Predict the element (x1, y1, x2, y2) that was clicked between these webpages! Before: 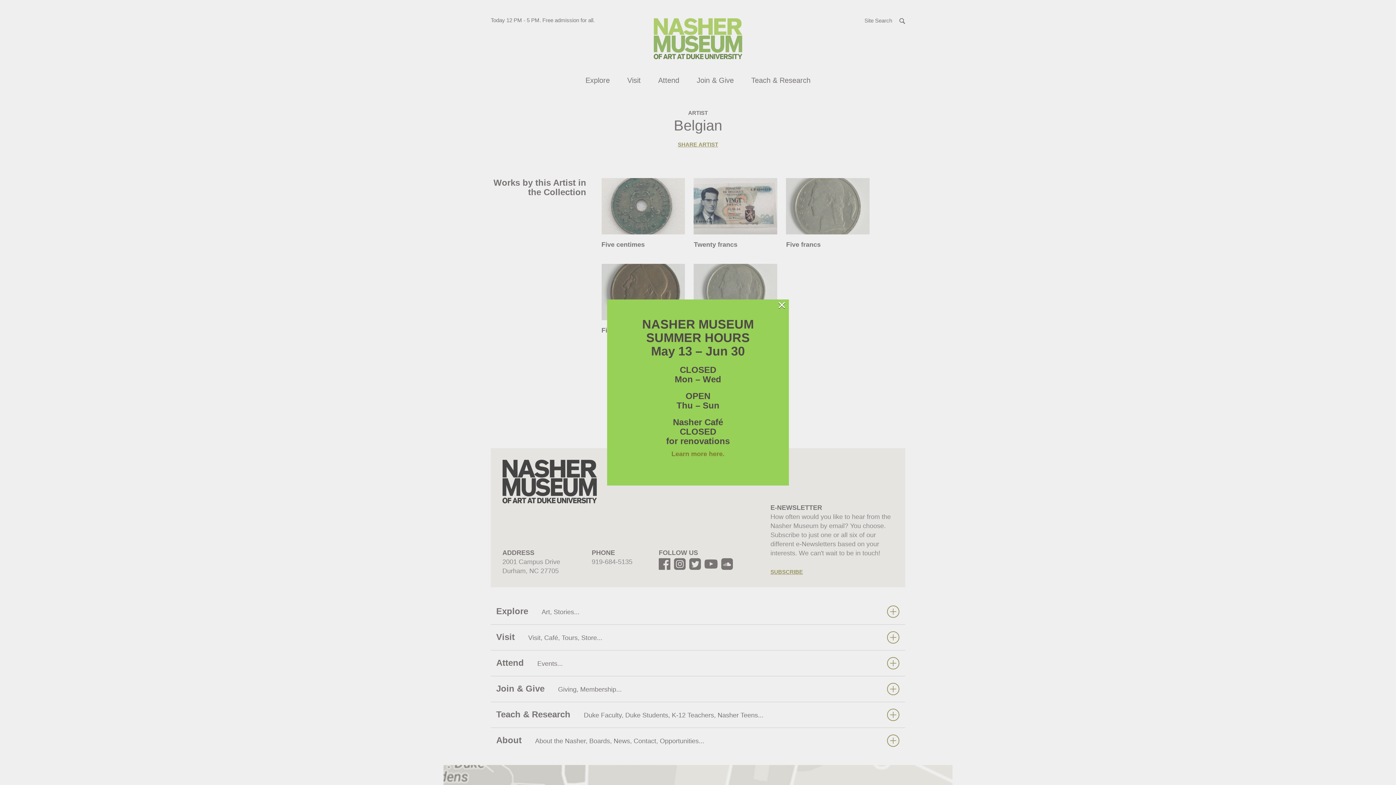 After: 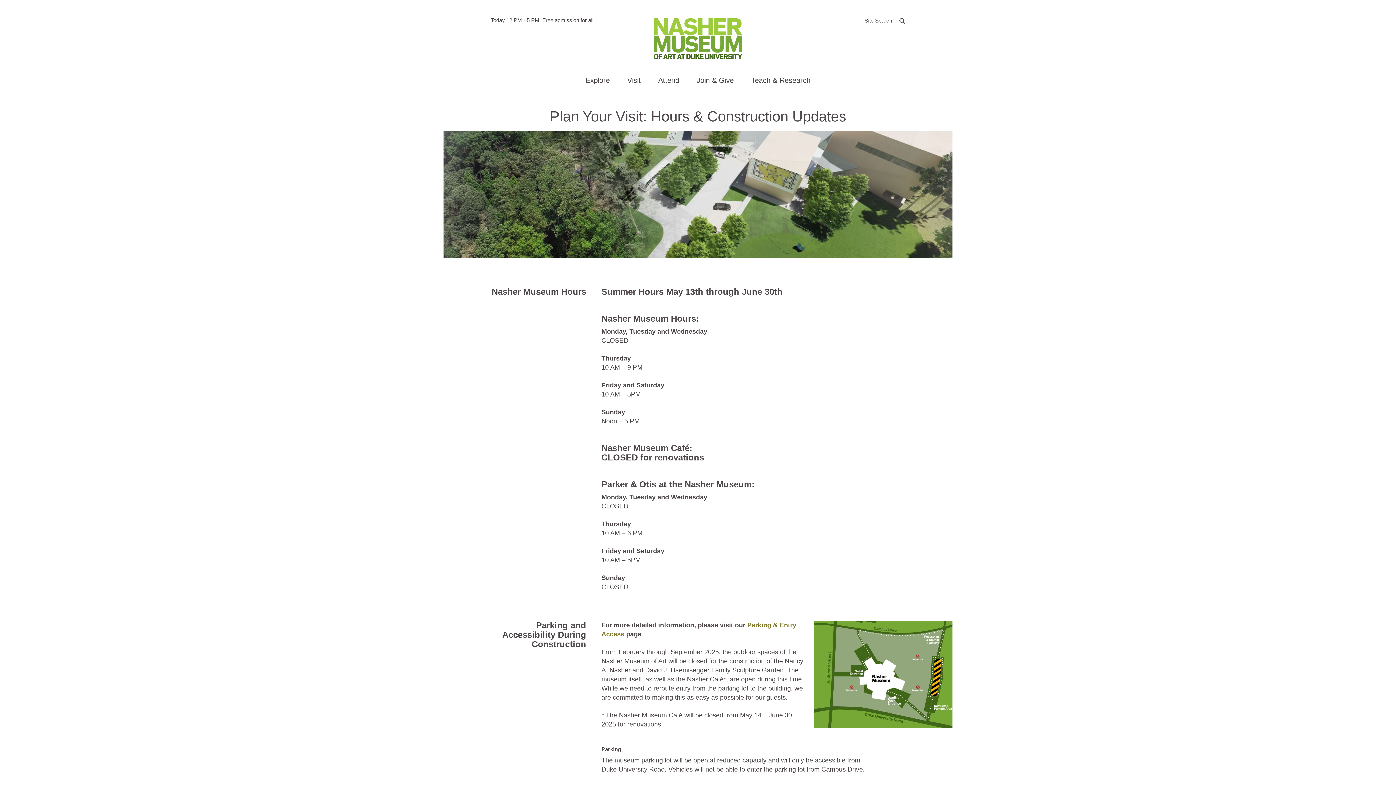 Action: label: Learn more here. bbox: (671, 450, 724, 457)